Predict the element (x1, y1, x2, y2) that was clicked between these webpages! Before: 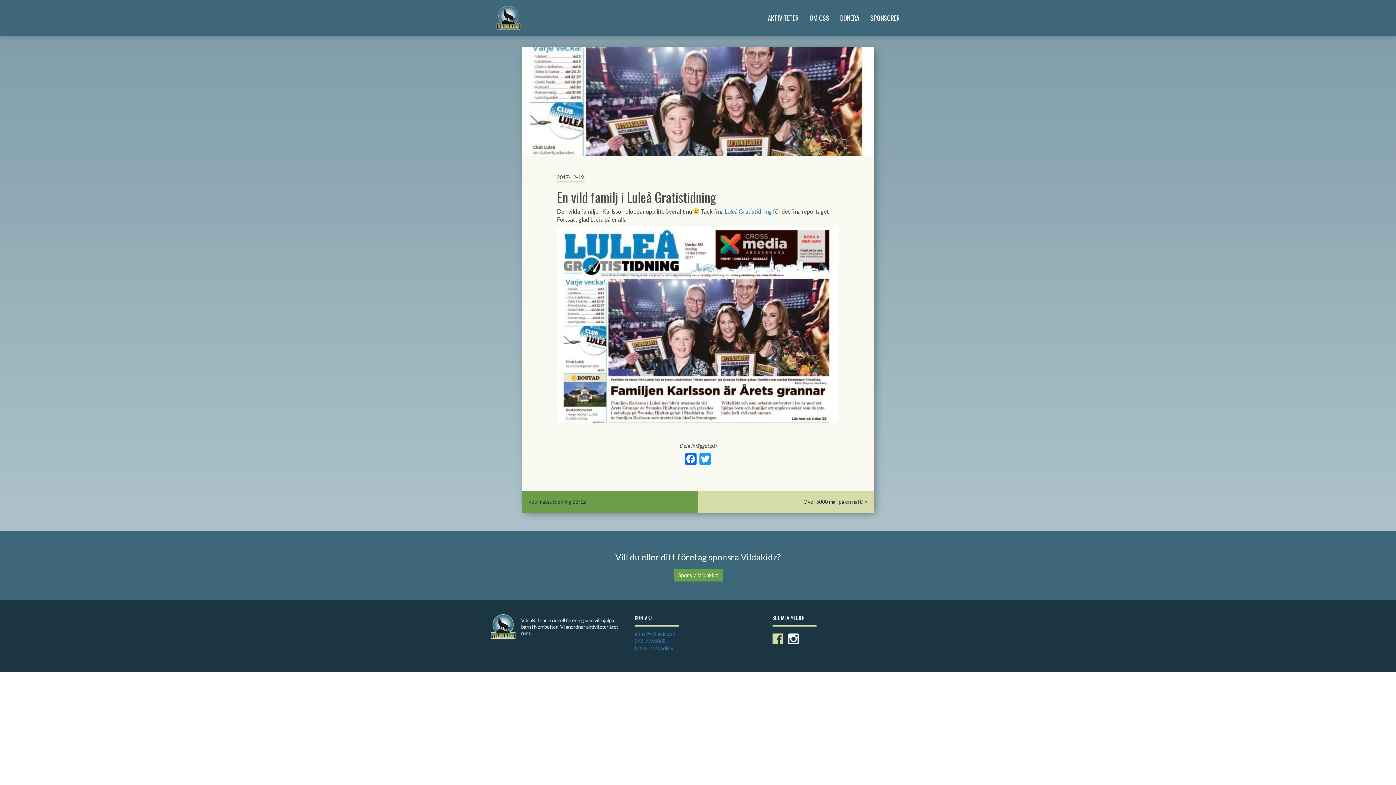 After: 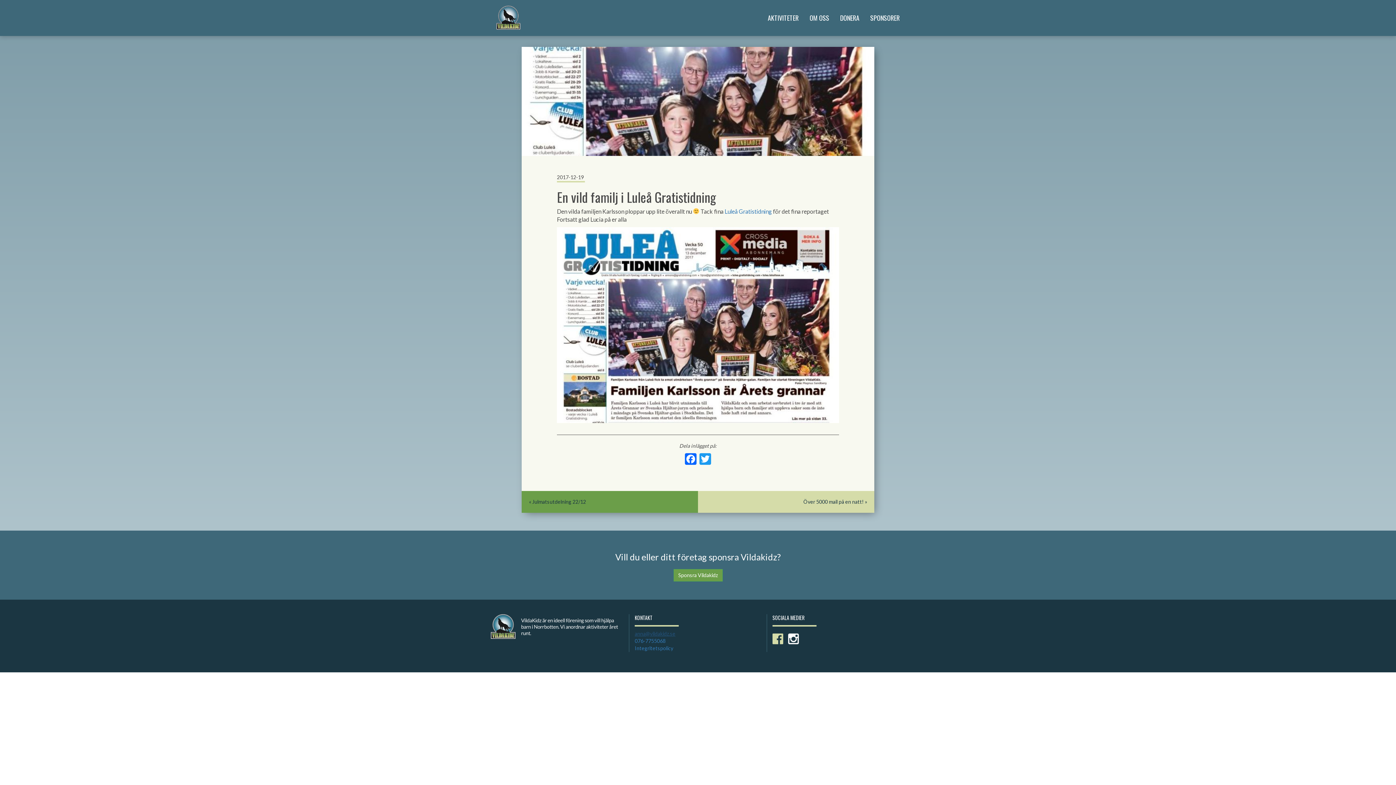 Action: label: anna@vildakidz.se bbox: (634, 631, 675, 637)